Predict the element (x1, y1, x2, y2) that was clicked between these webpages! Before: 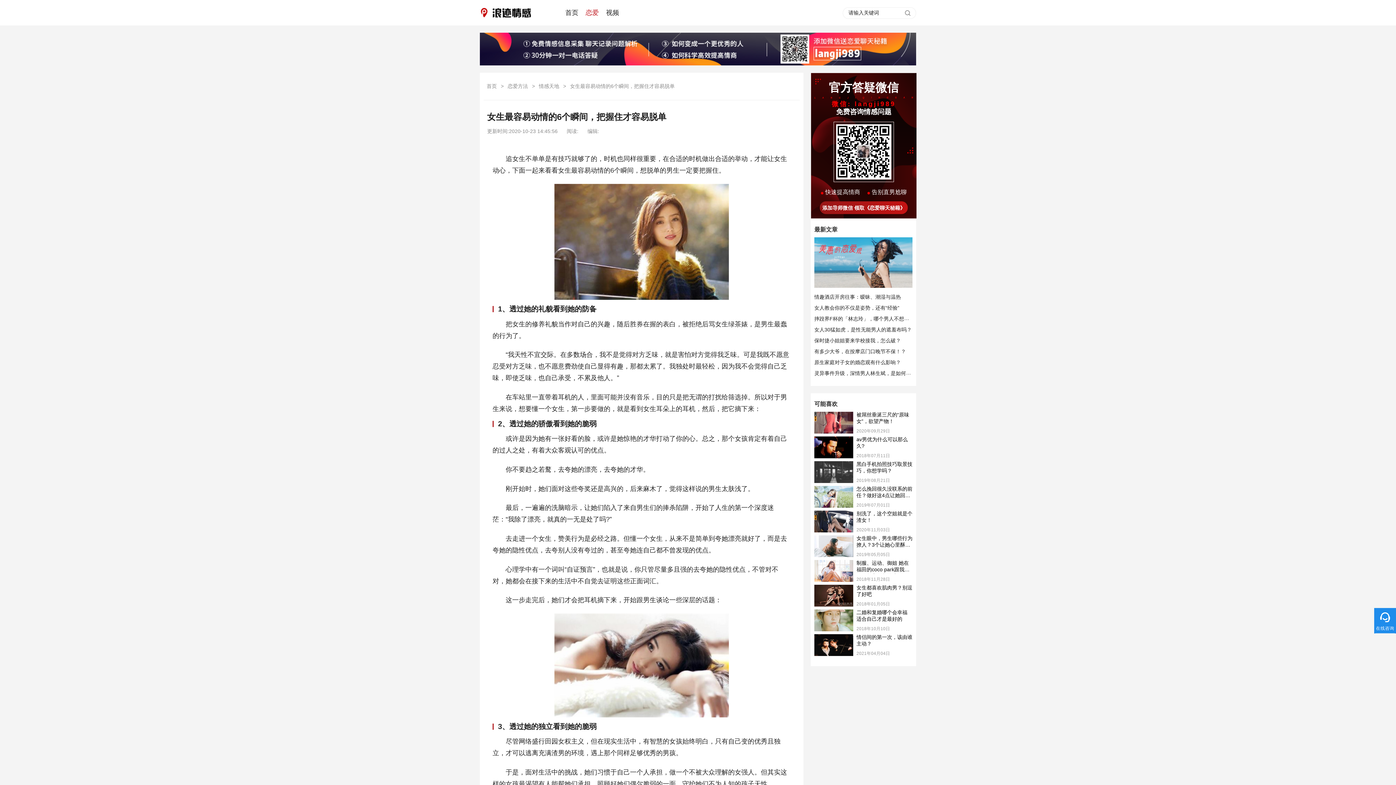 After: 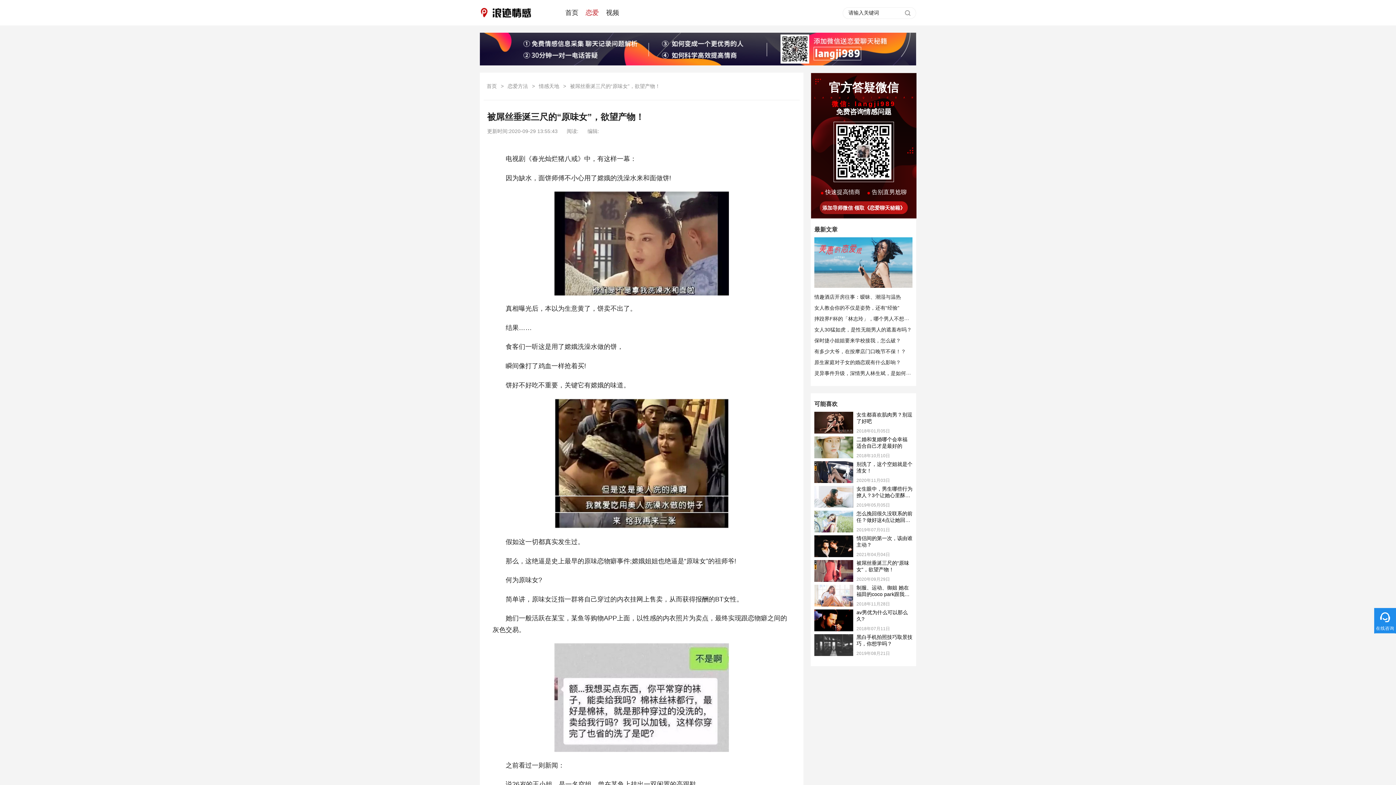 Action: label: 被屌丝垂涎三尺的“原味女”，欲望产物！ bbox: (856, 412, 912, 425)